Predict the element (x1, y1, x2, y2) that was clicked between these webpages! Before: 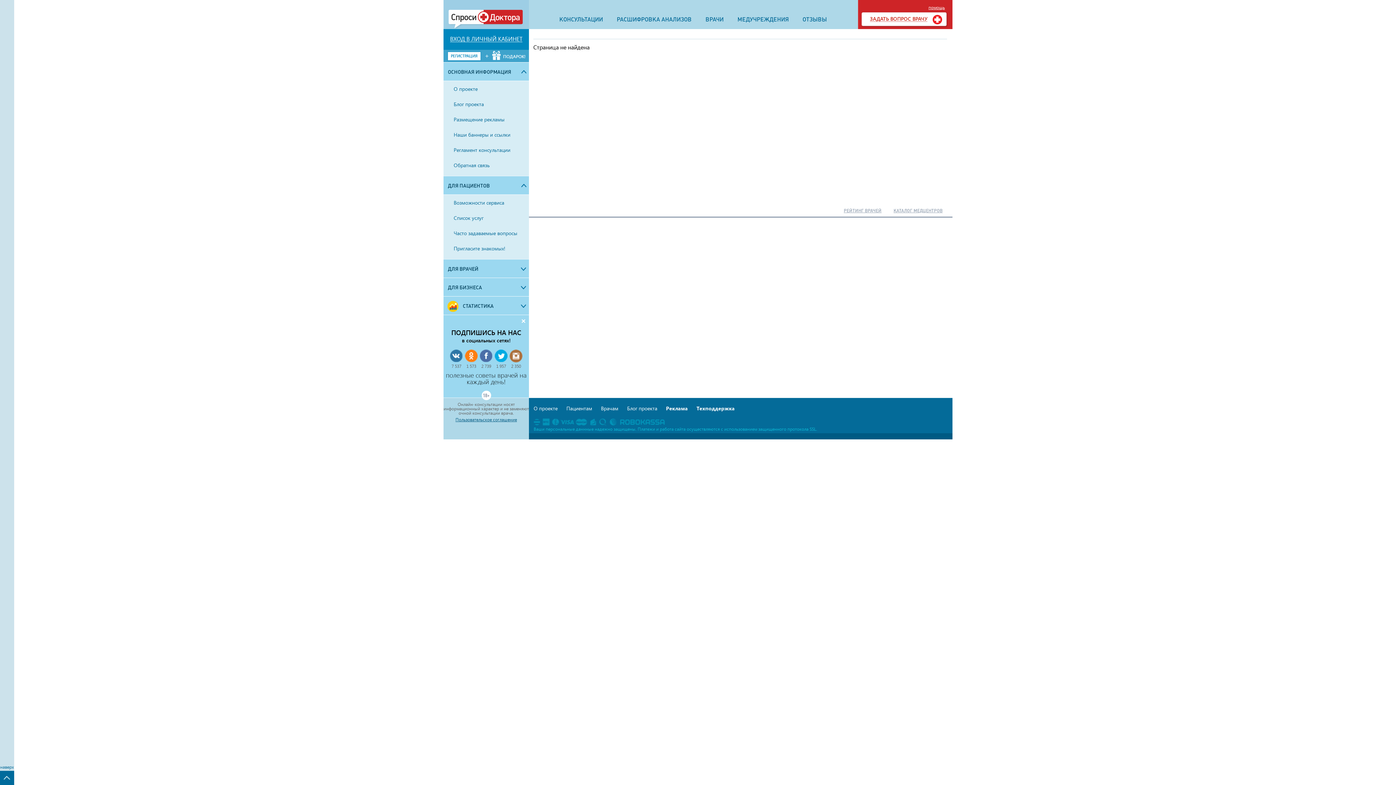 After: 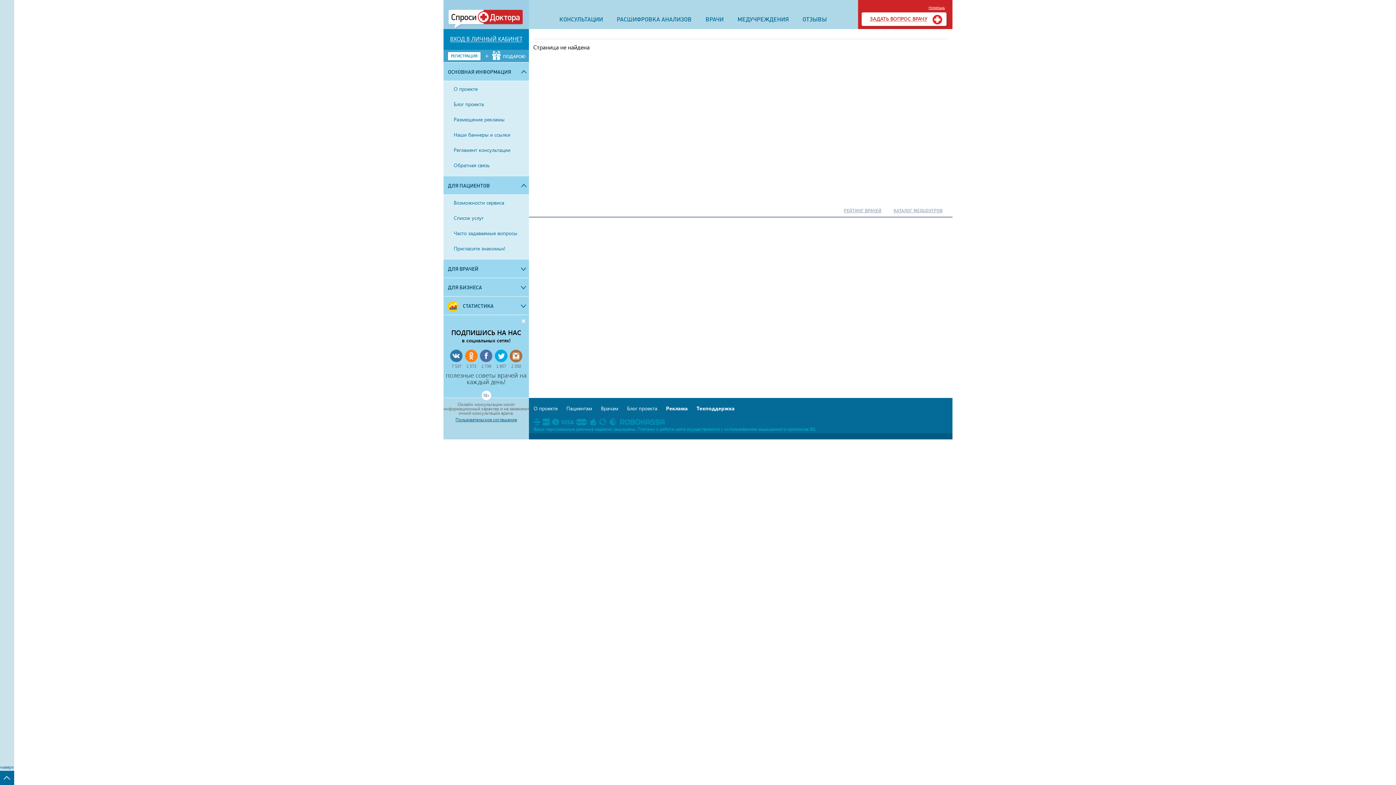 Action: label: Размещение рекламы bbox: (443, 112, 529, 127)